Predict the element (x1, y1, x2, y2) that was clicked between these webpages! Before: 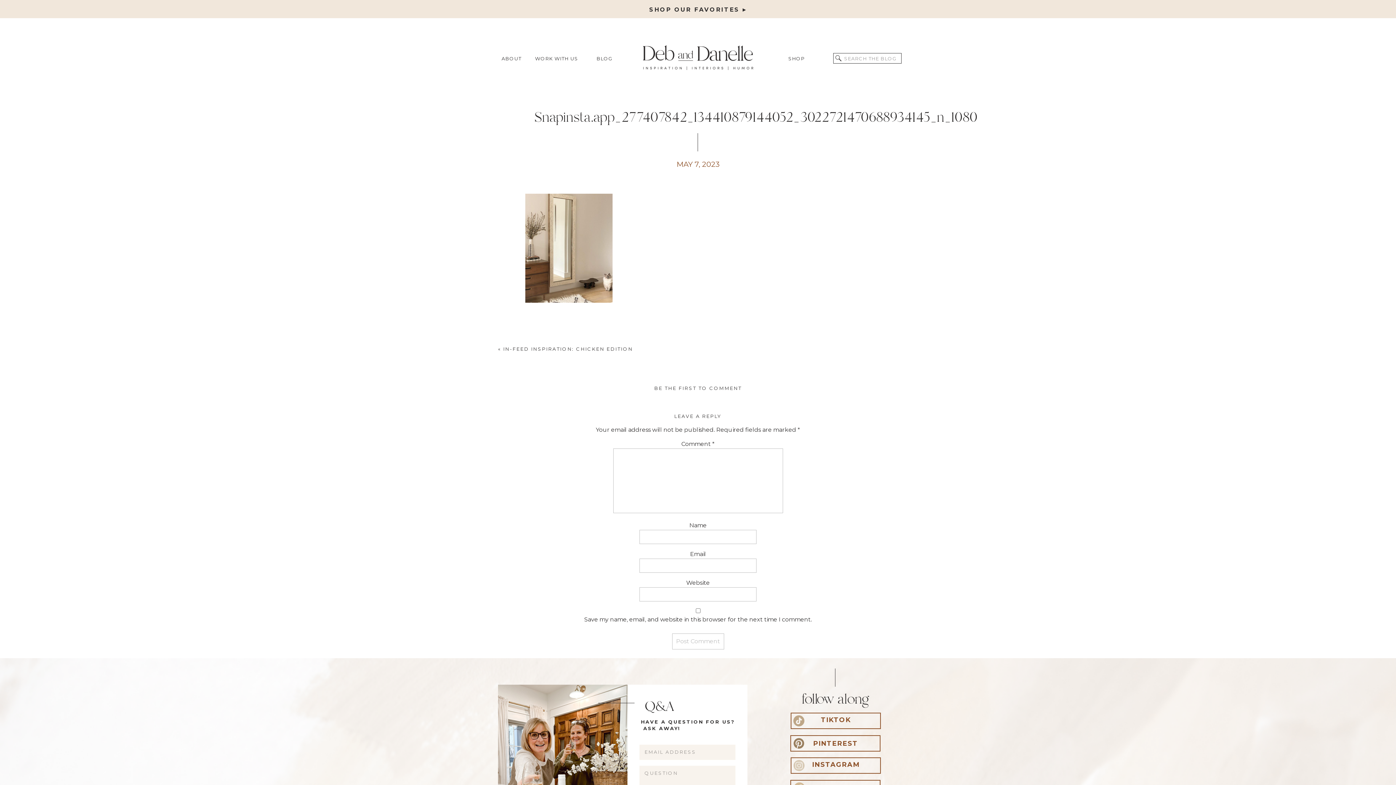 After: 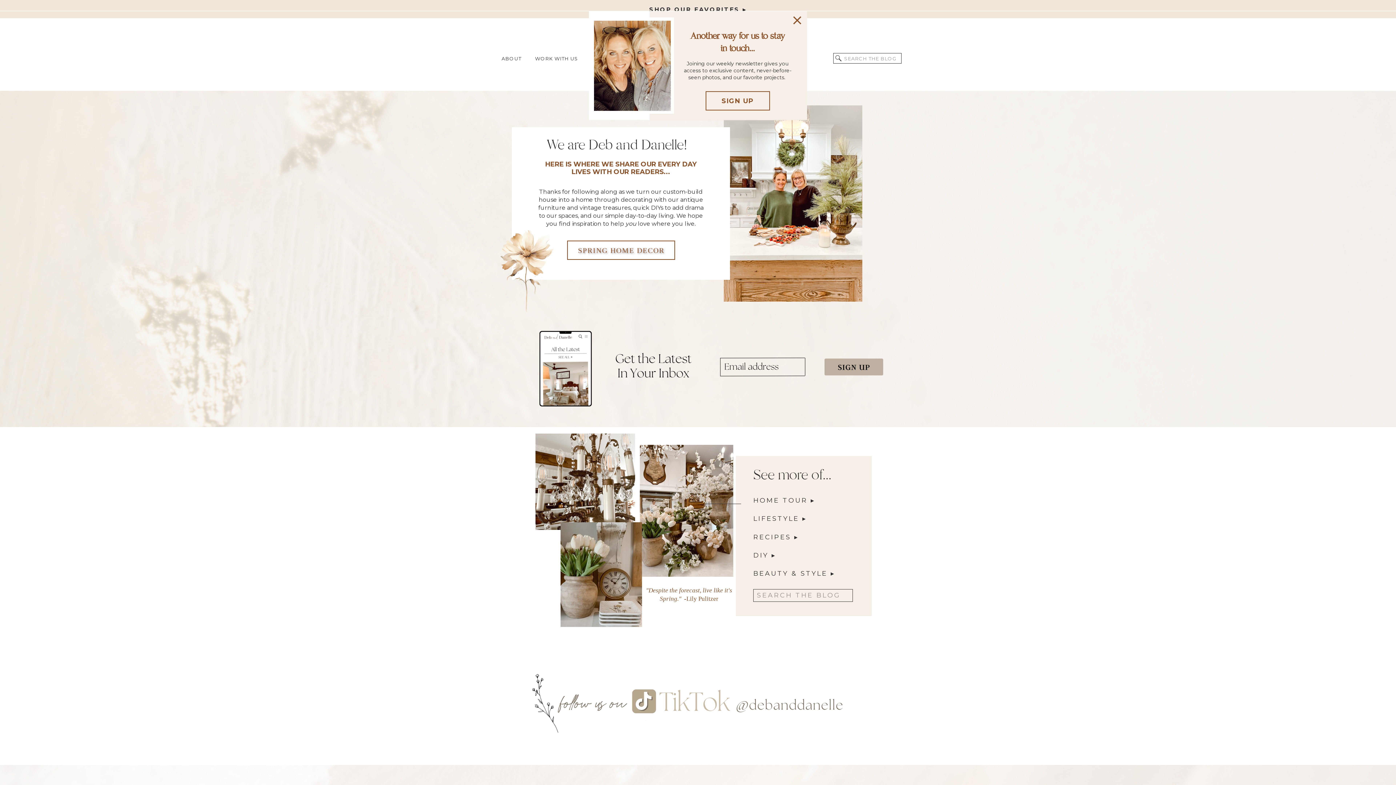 Action: bbox: (624, 13, 772, 96)